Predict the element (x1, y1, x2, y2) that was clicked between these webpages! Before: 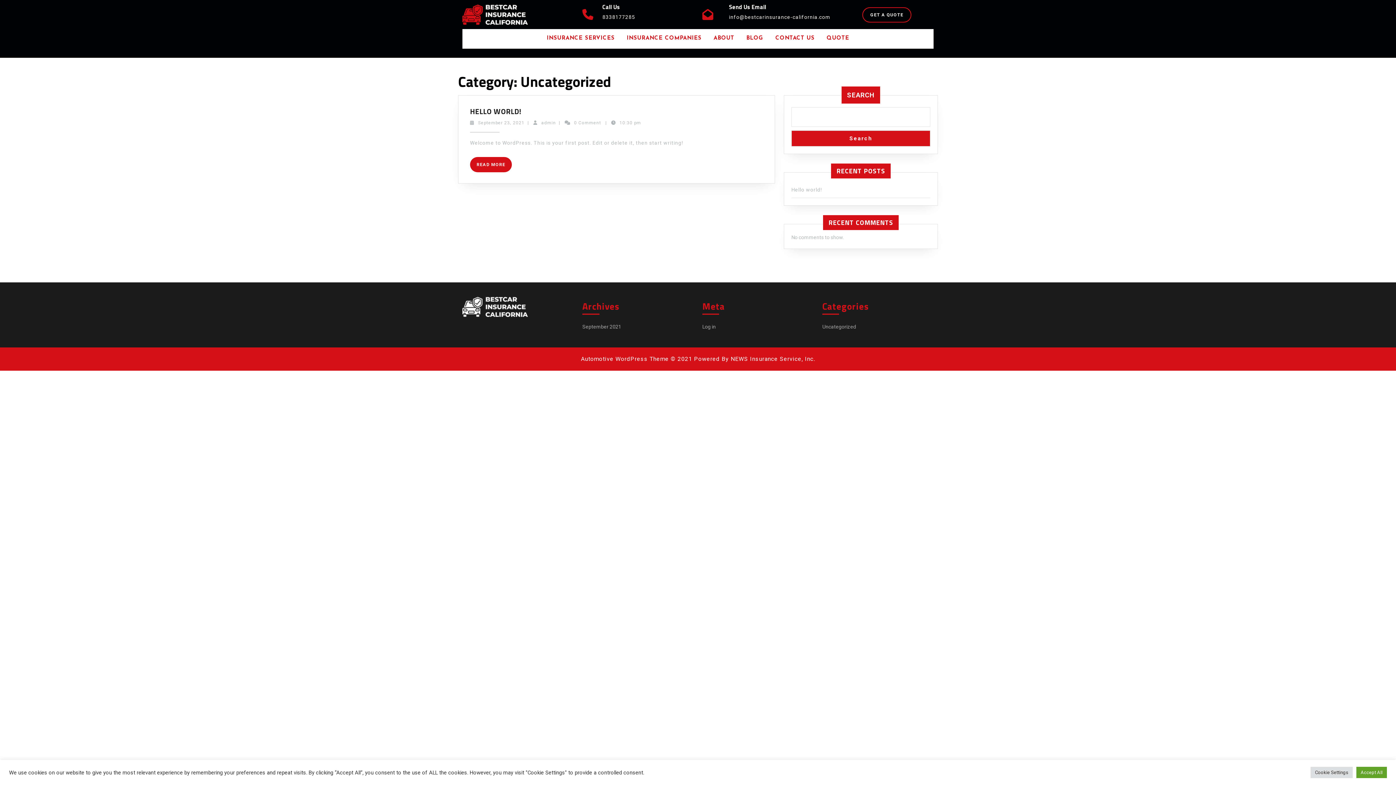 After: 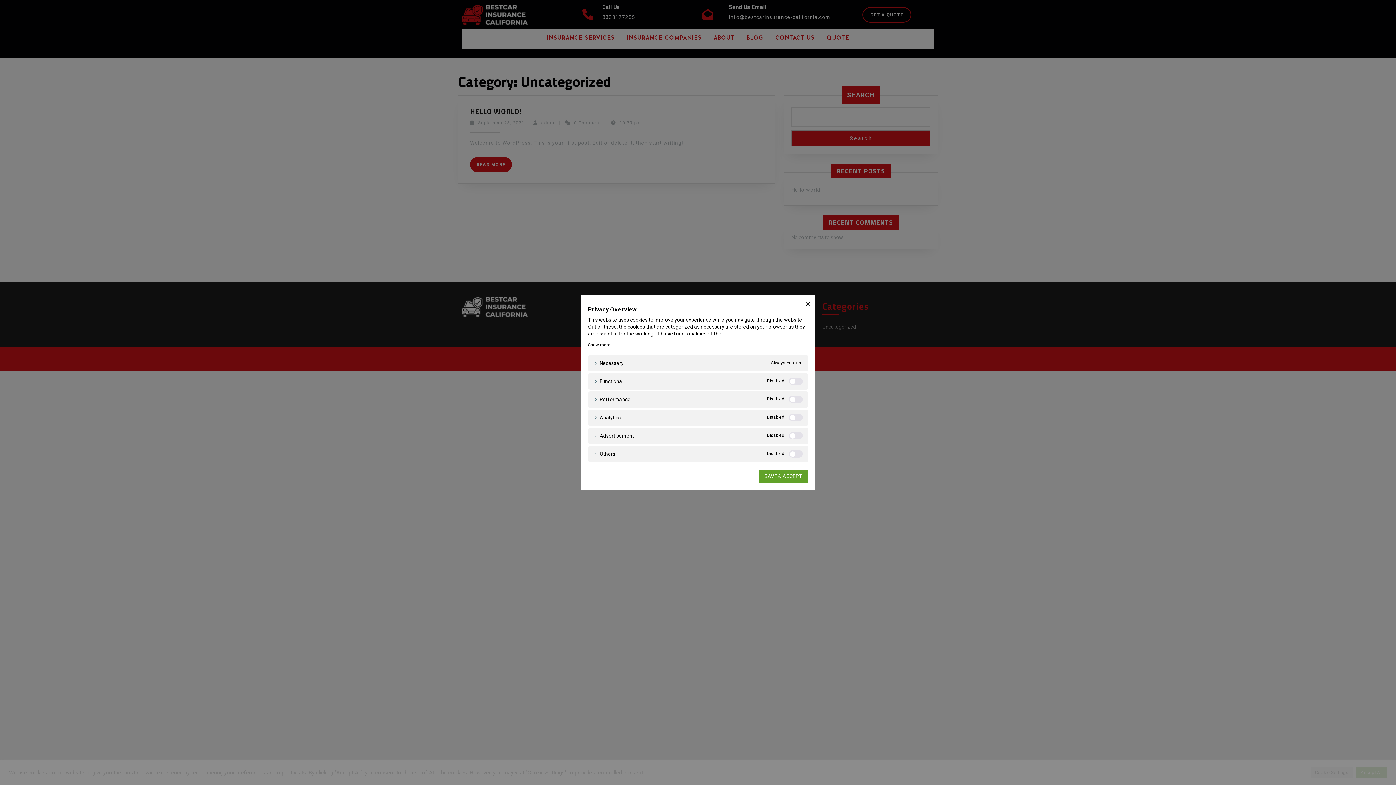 Action: label: Cookie Settings bbox: (1310, 767, 1353, 778)